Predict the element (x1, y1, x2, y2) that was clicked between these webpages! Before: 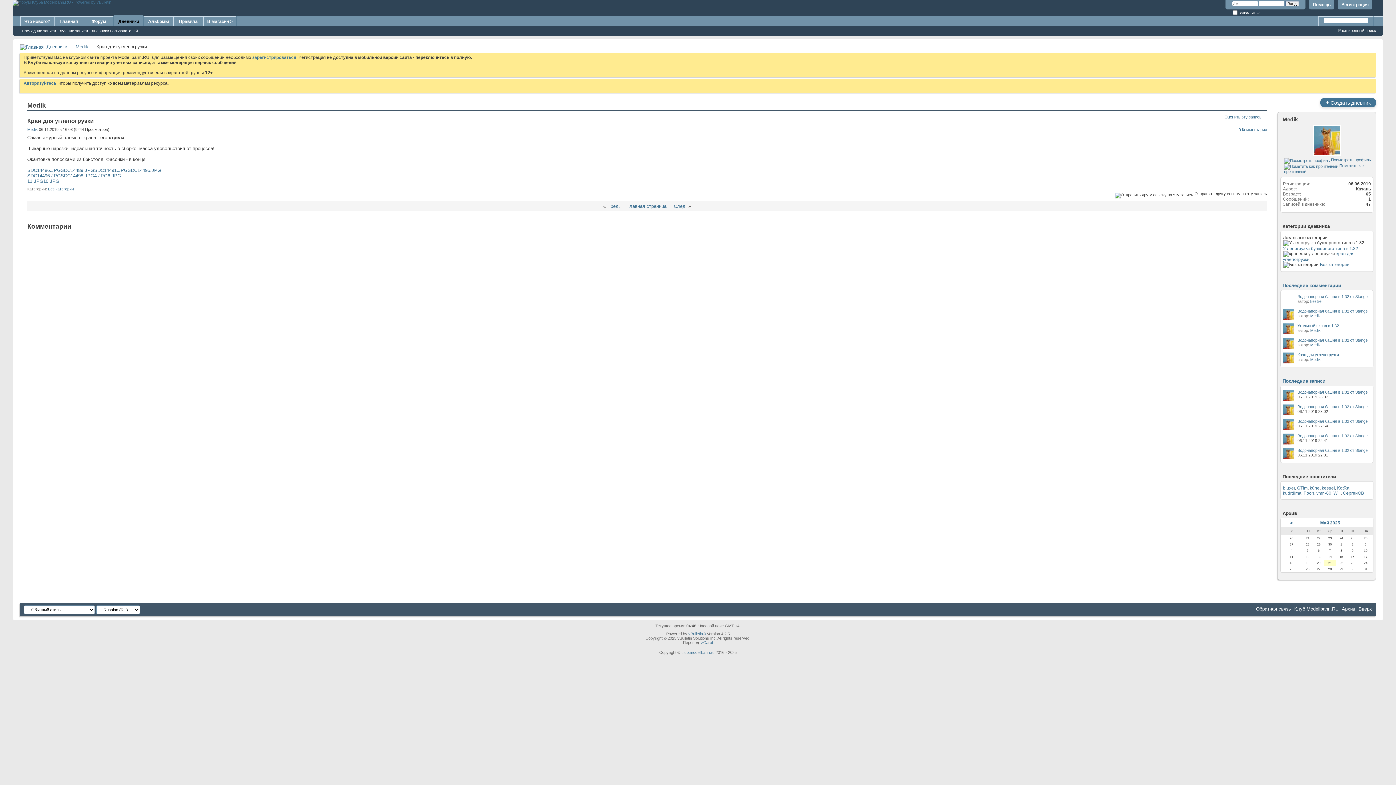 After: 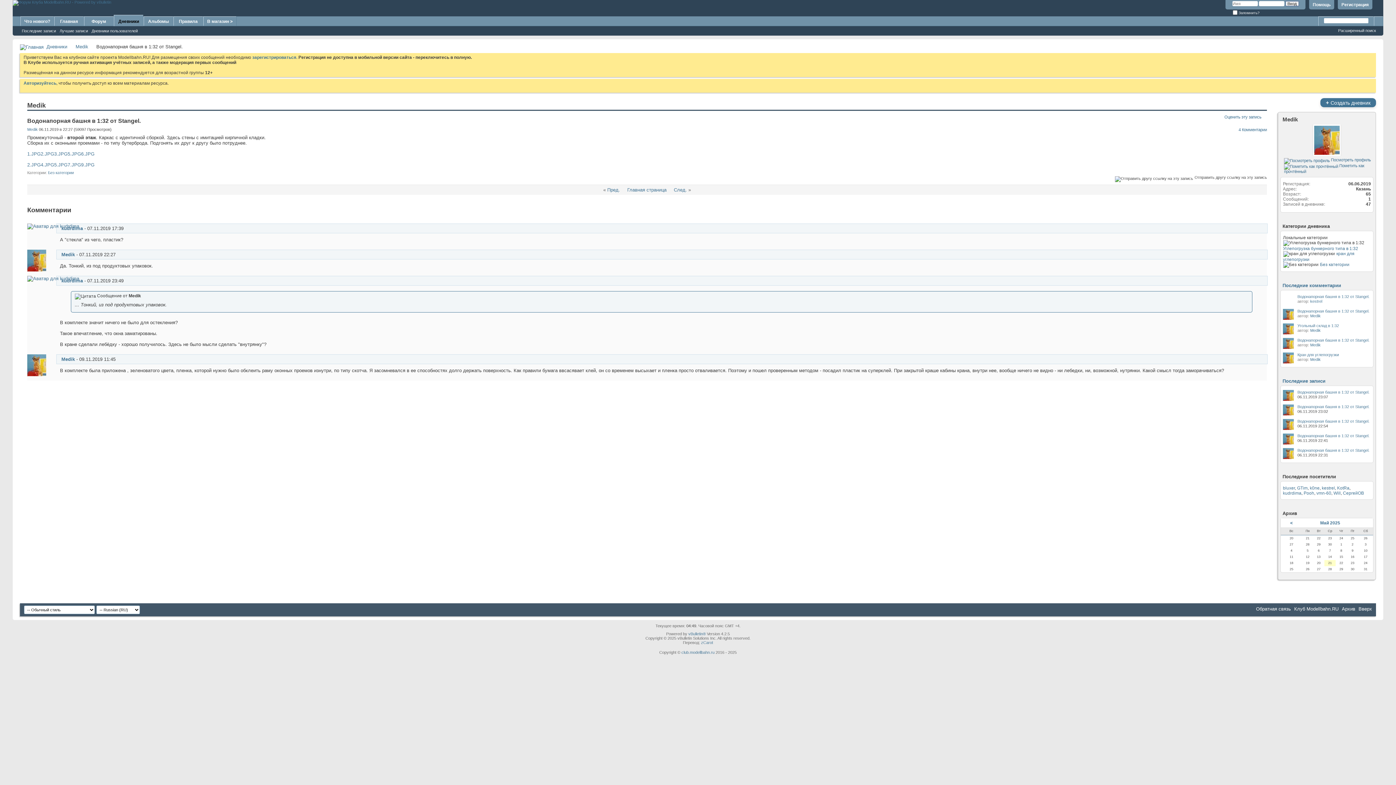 Action: label: Водонапорная башня в 1:32 от Stangel. bbox: (1297, 309, 1369, 313)